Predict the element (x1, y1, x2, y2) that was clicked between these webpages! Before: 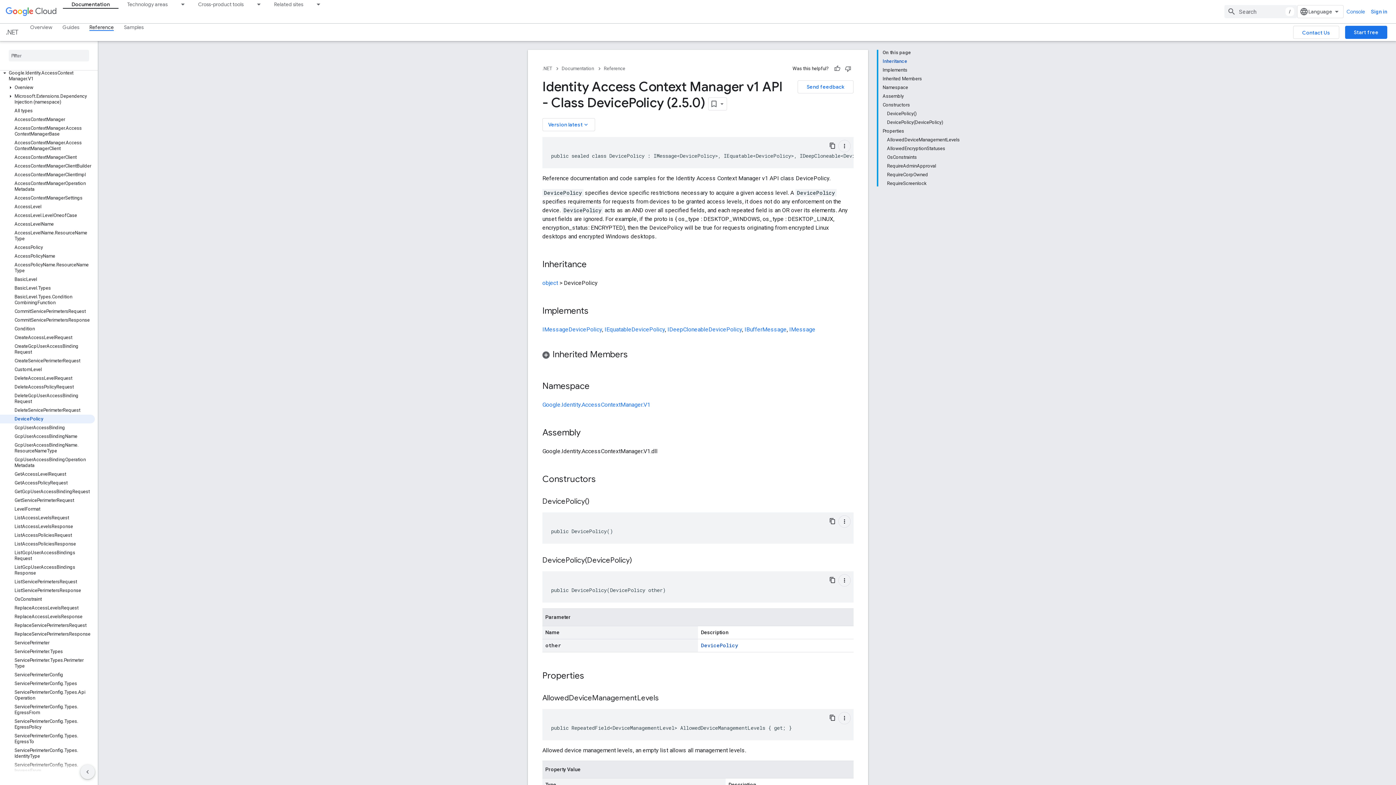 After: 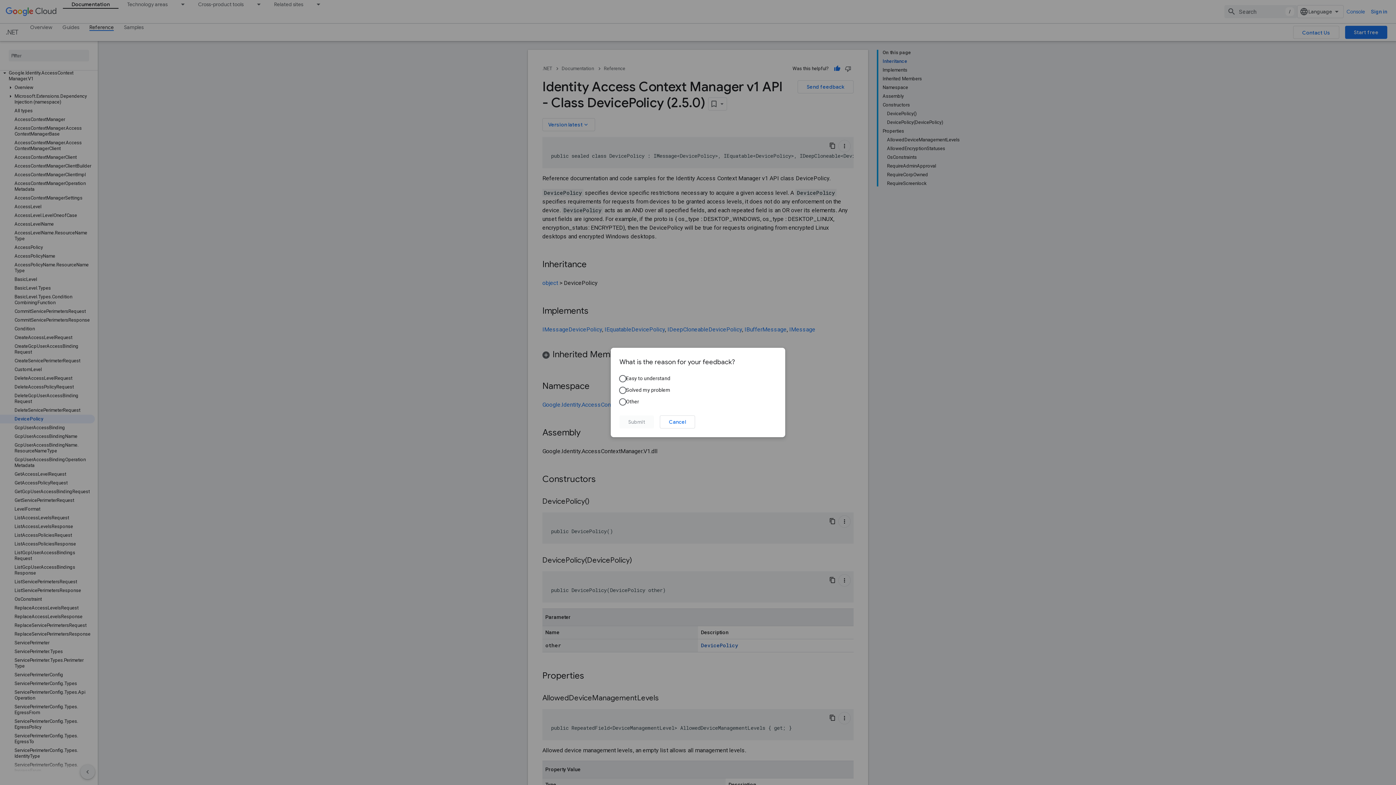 Action: bbox: (832, 63, 842, 74) label: Helpful